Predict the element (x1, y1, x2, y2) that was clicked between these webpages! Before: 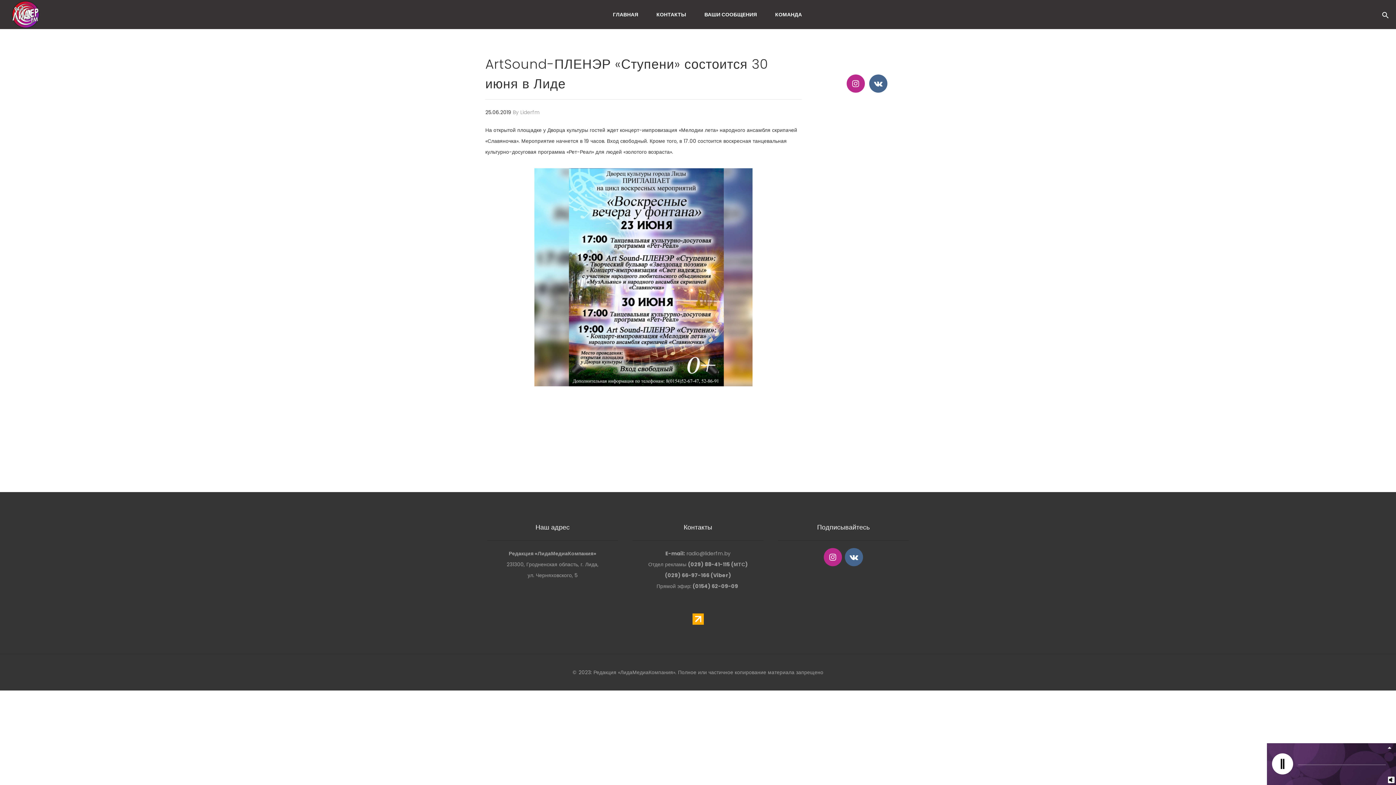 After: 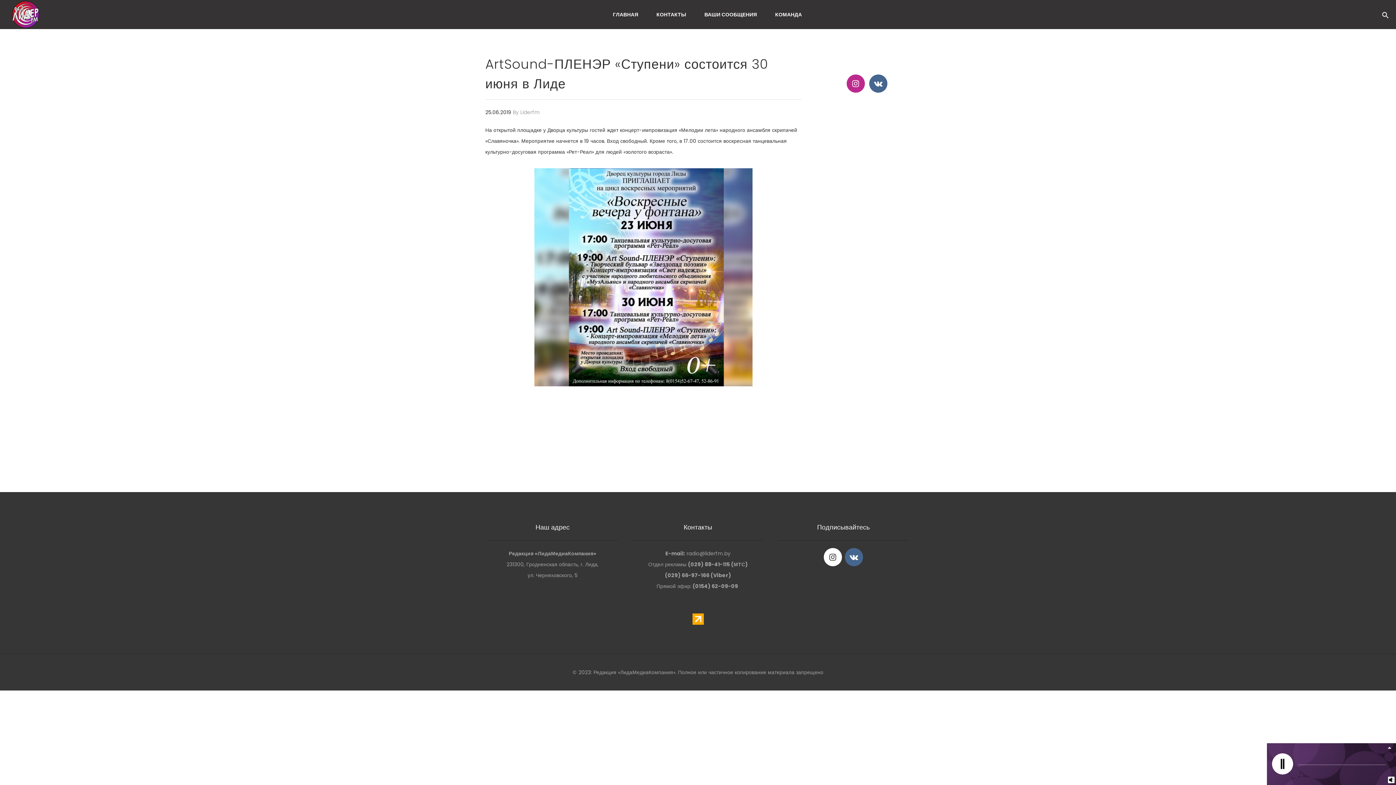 Action: bbox: (824, 548, 842, 566)